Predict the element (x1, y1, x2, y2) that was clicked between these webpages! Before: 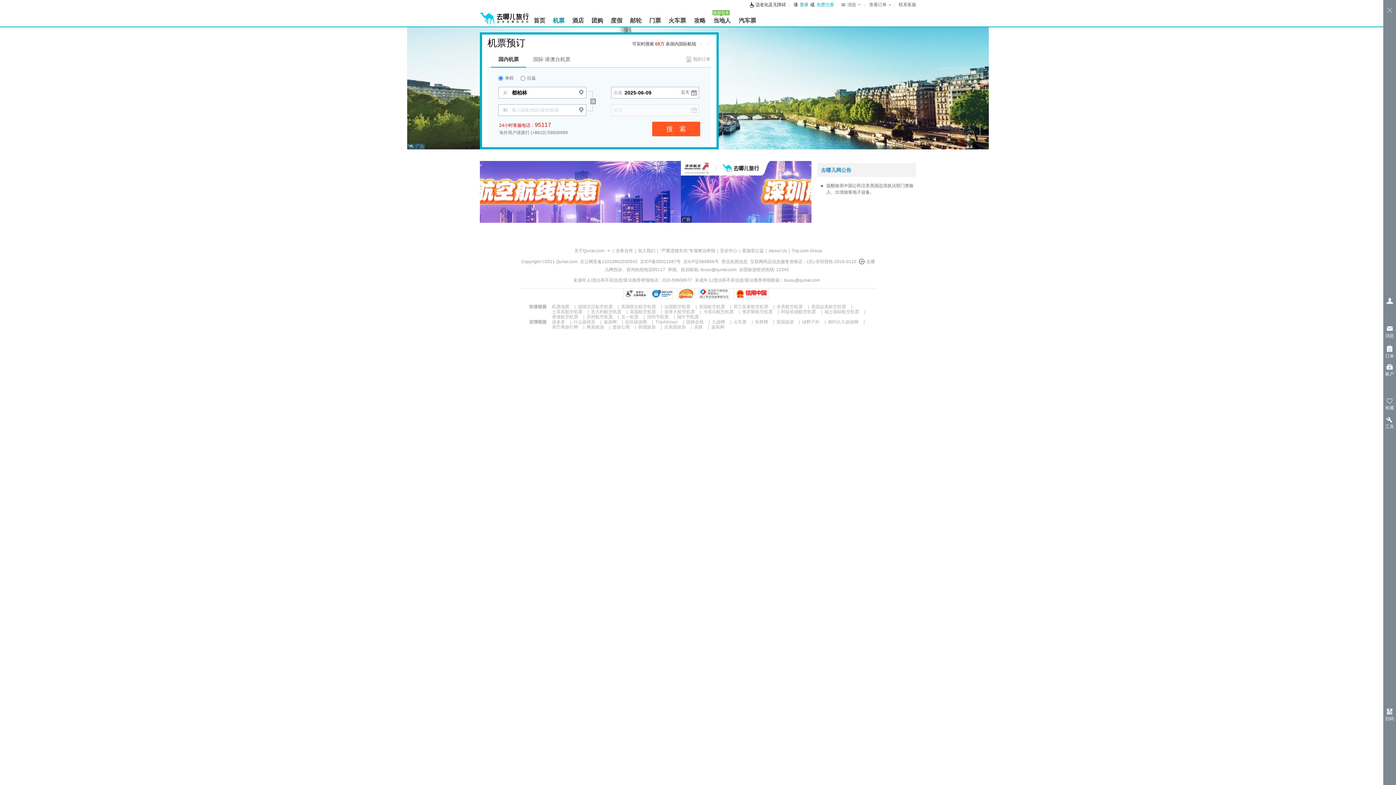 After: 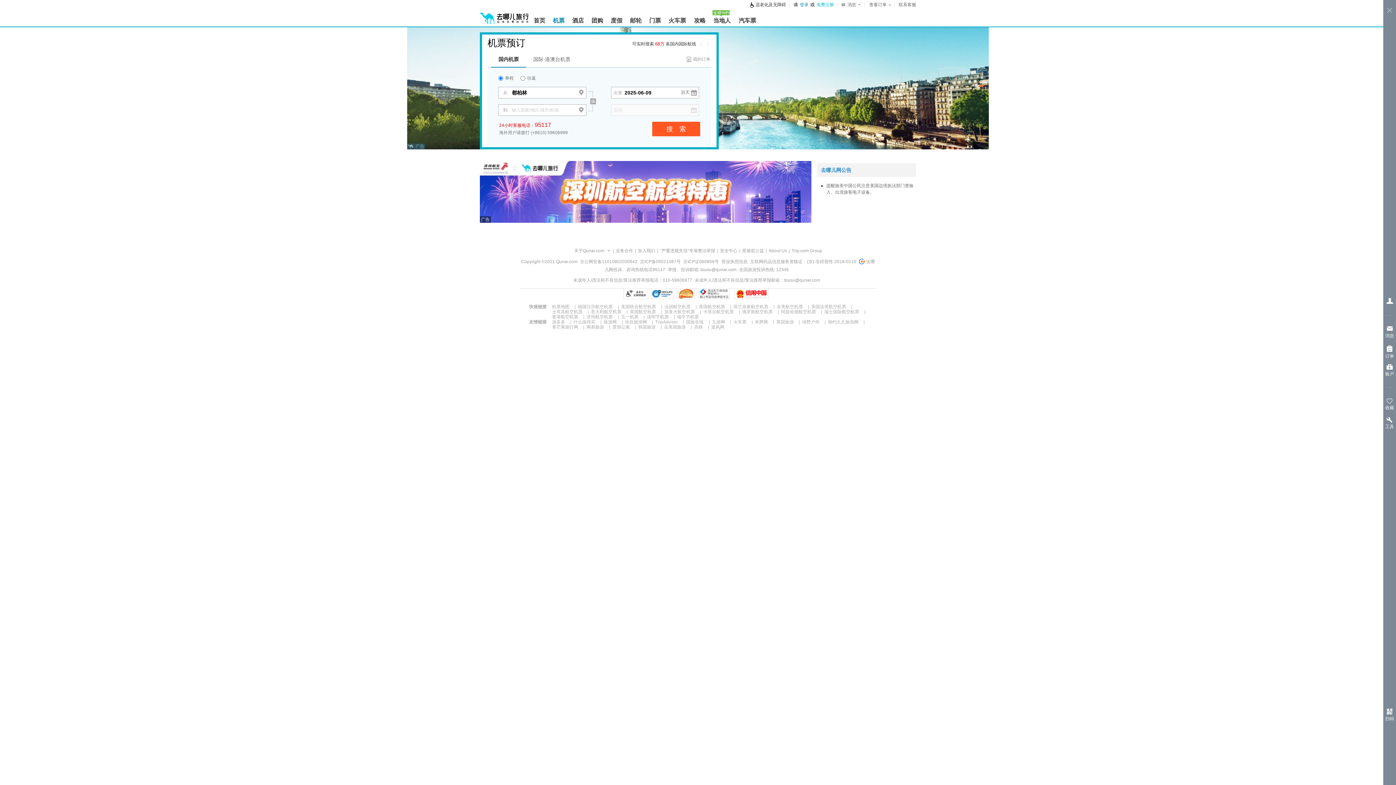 Action: bbox: (742, 309, 772, 314) label: 俄罗斯航空机票